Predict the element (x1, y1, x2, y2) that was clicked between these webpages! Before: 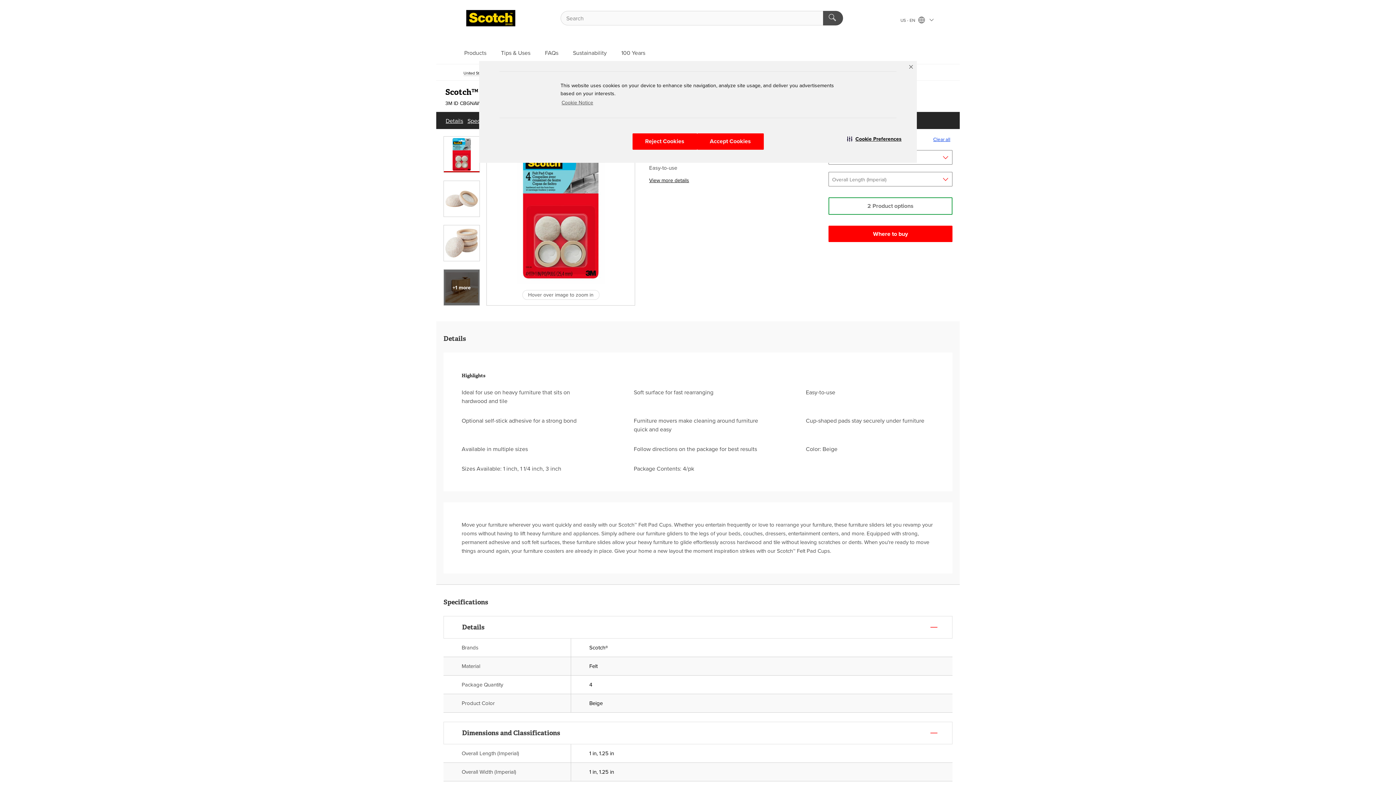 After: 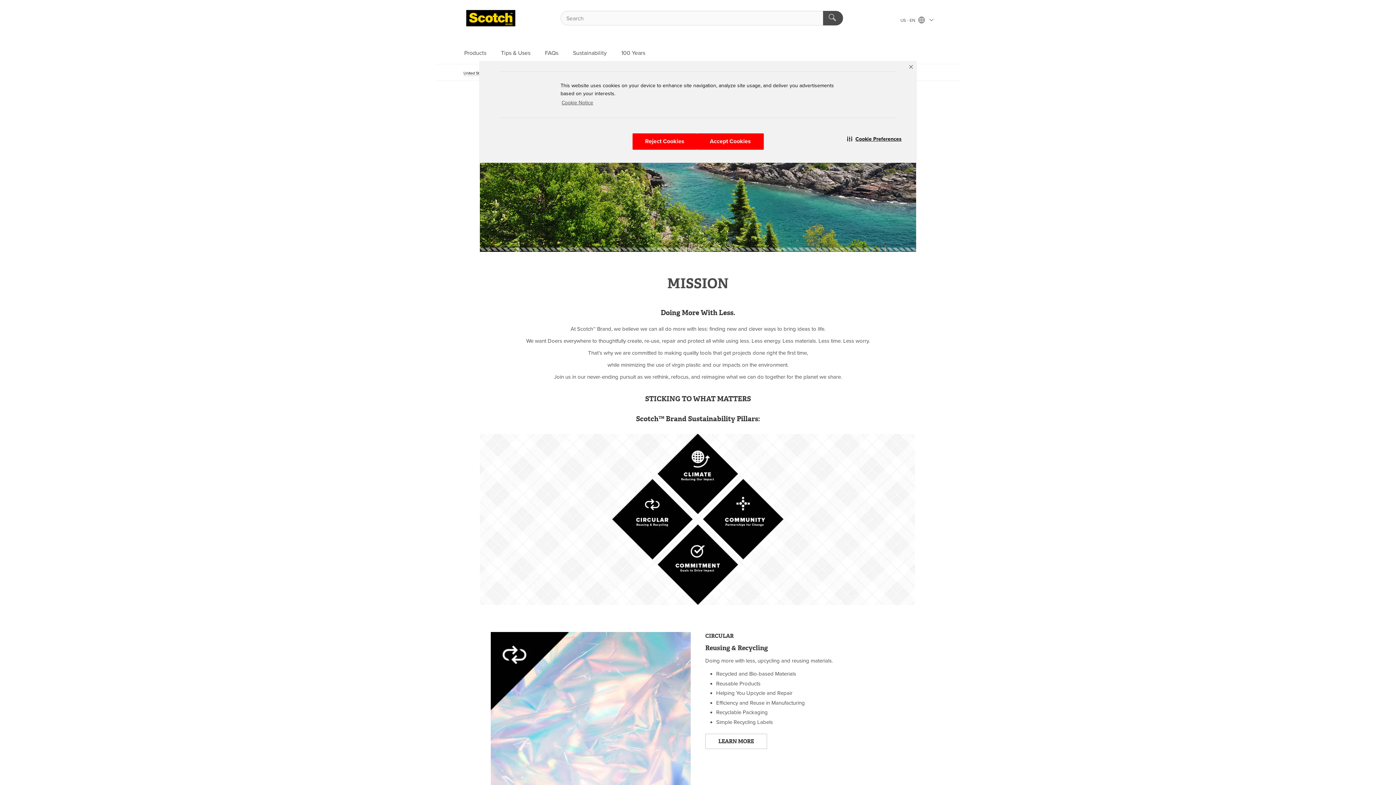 Action: label: Sustainability bbox: (565, 44, 614, 62)